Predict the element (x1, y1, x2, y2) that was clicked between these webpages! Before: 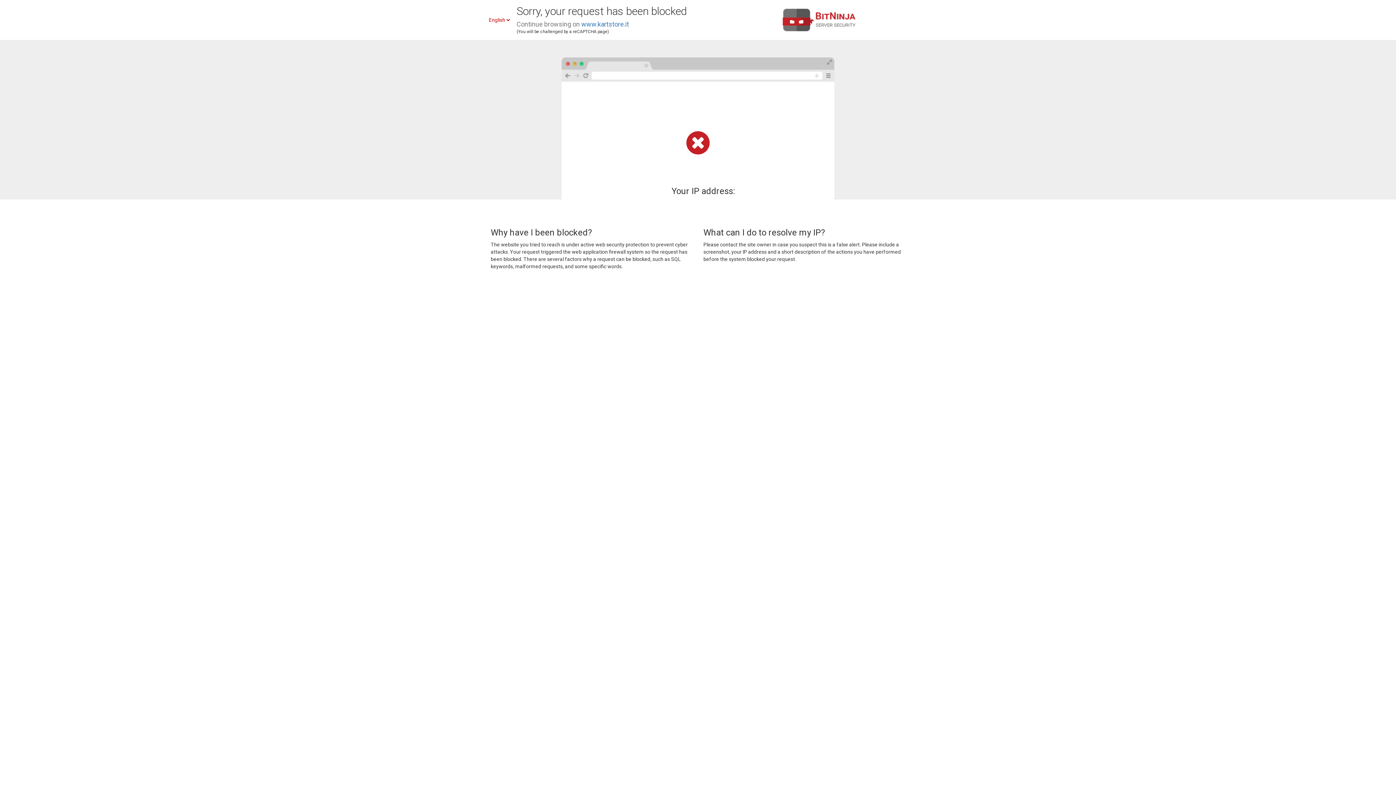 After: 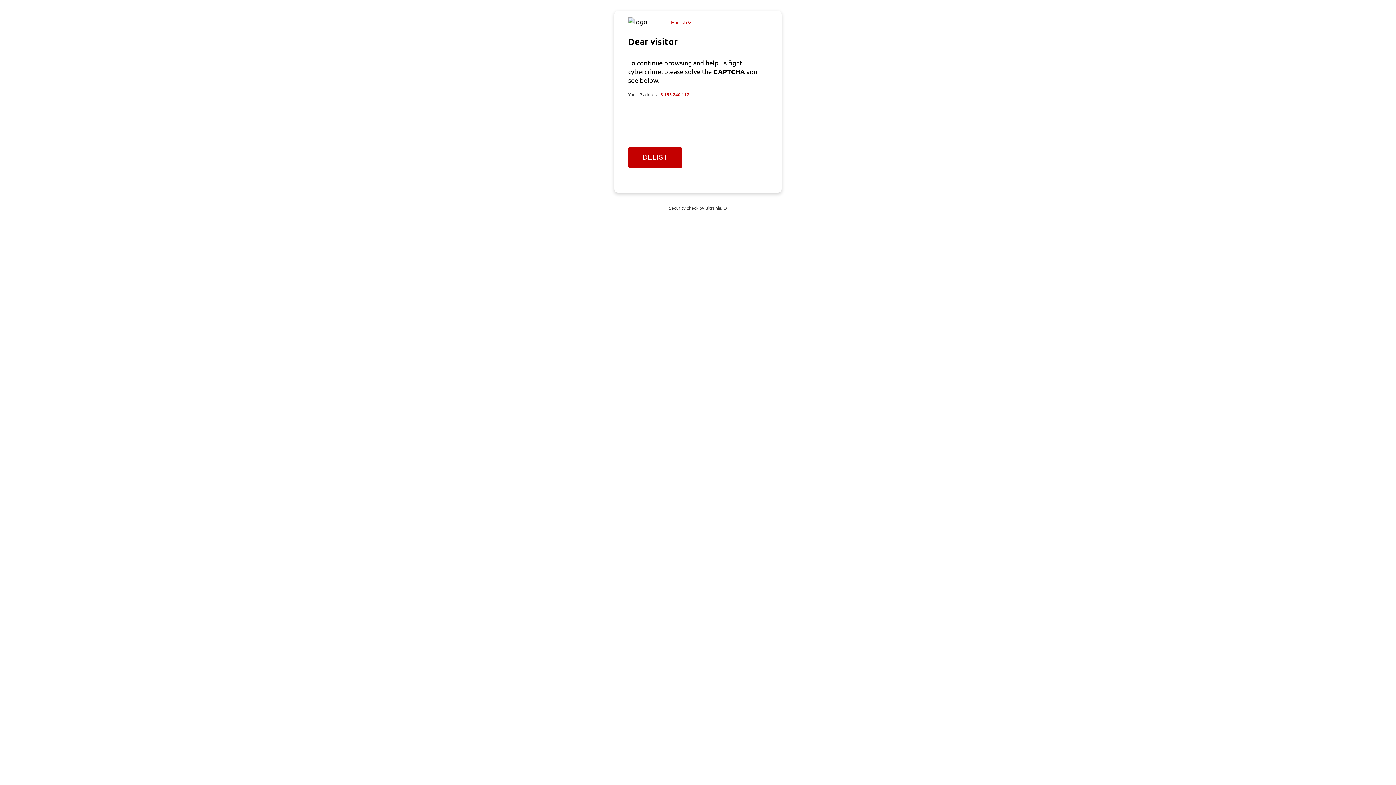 Action: bbox: (581, 20, 629, 28) label: www.kartstore.it